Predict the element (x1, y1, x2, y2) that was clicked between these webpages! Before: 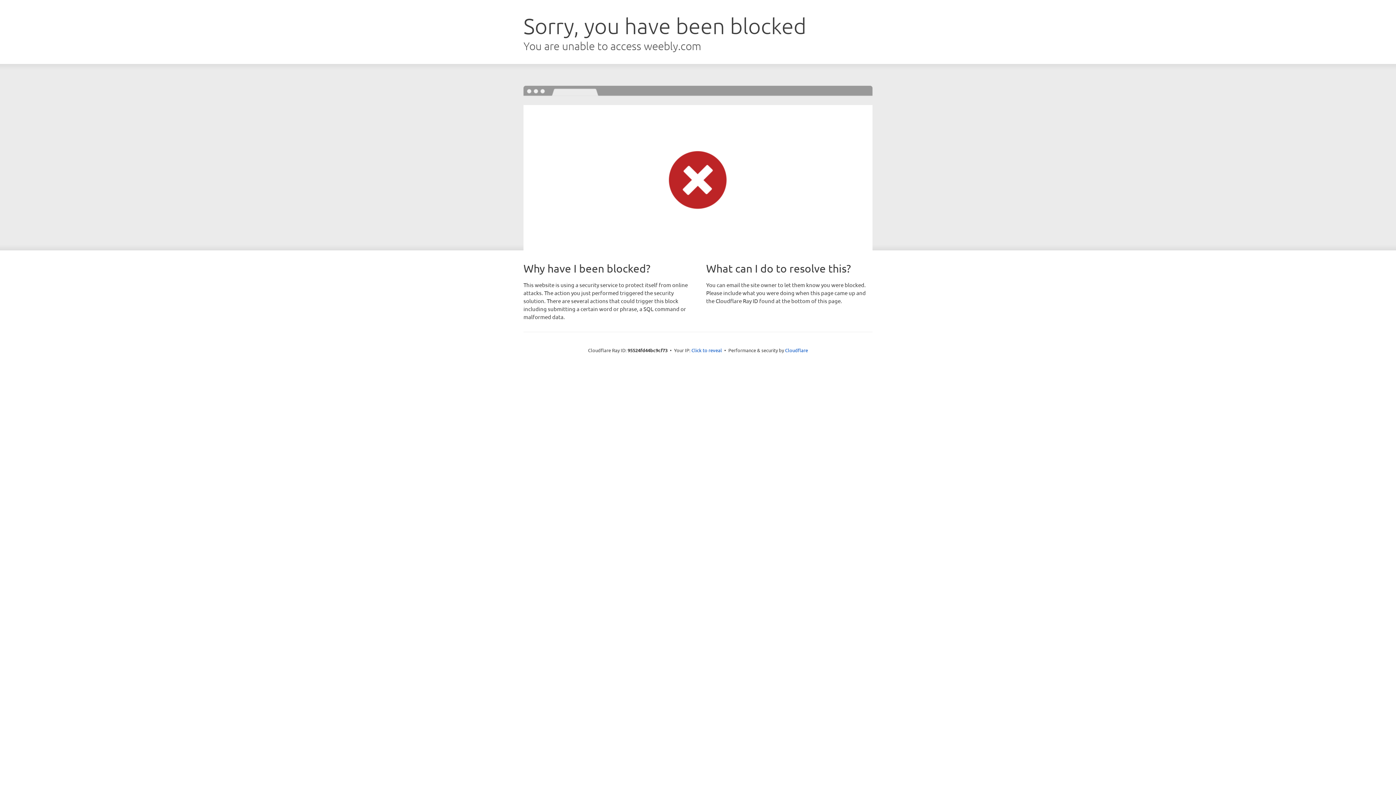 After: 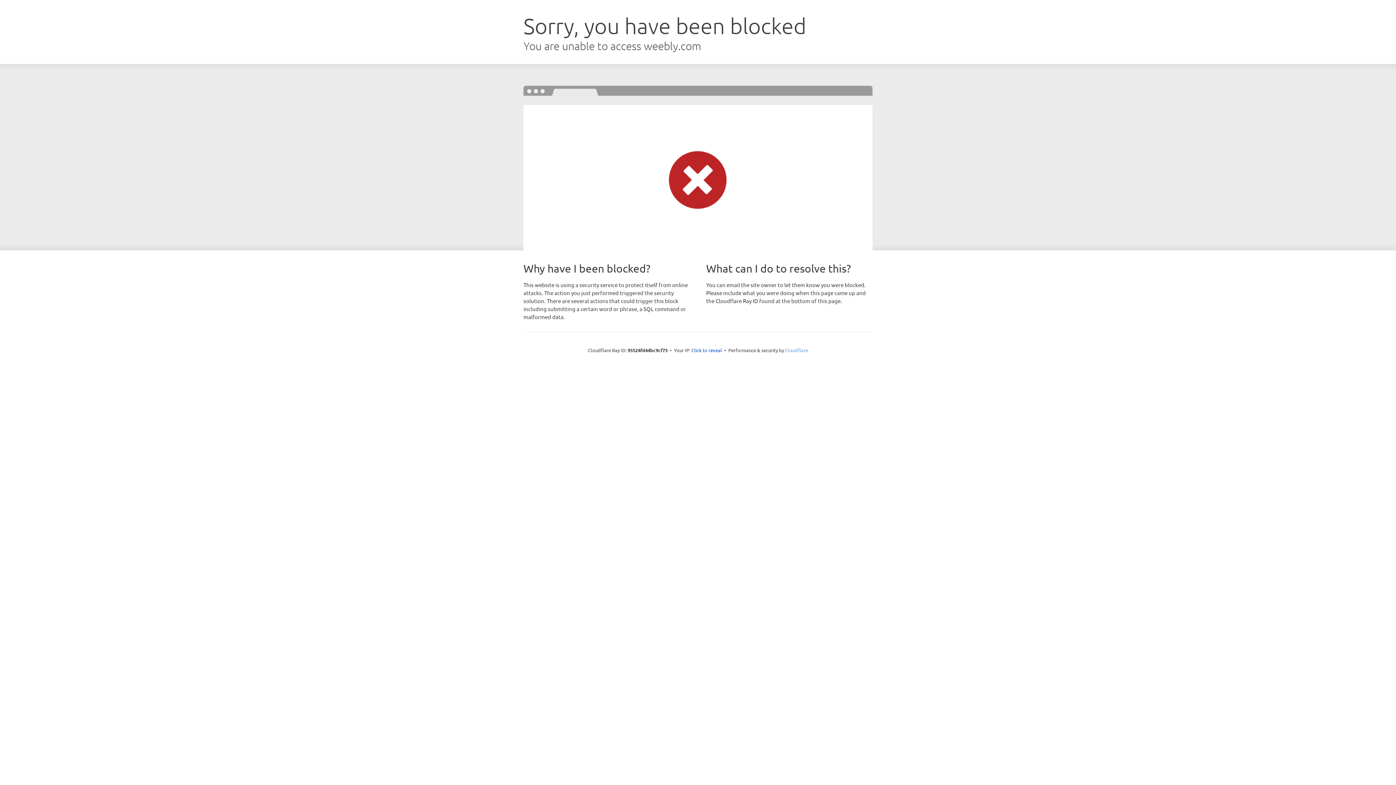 Action: bbox: (785, 347, 808, 353) label: Cloudflare